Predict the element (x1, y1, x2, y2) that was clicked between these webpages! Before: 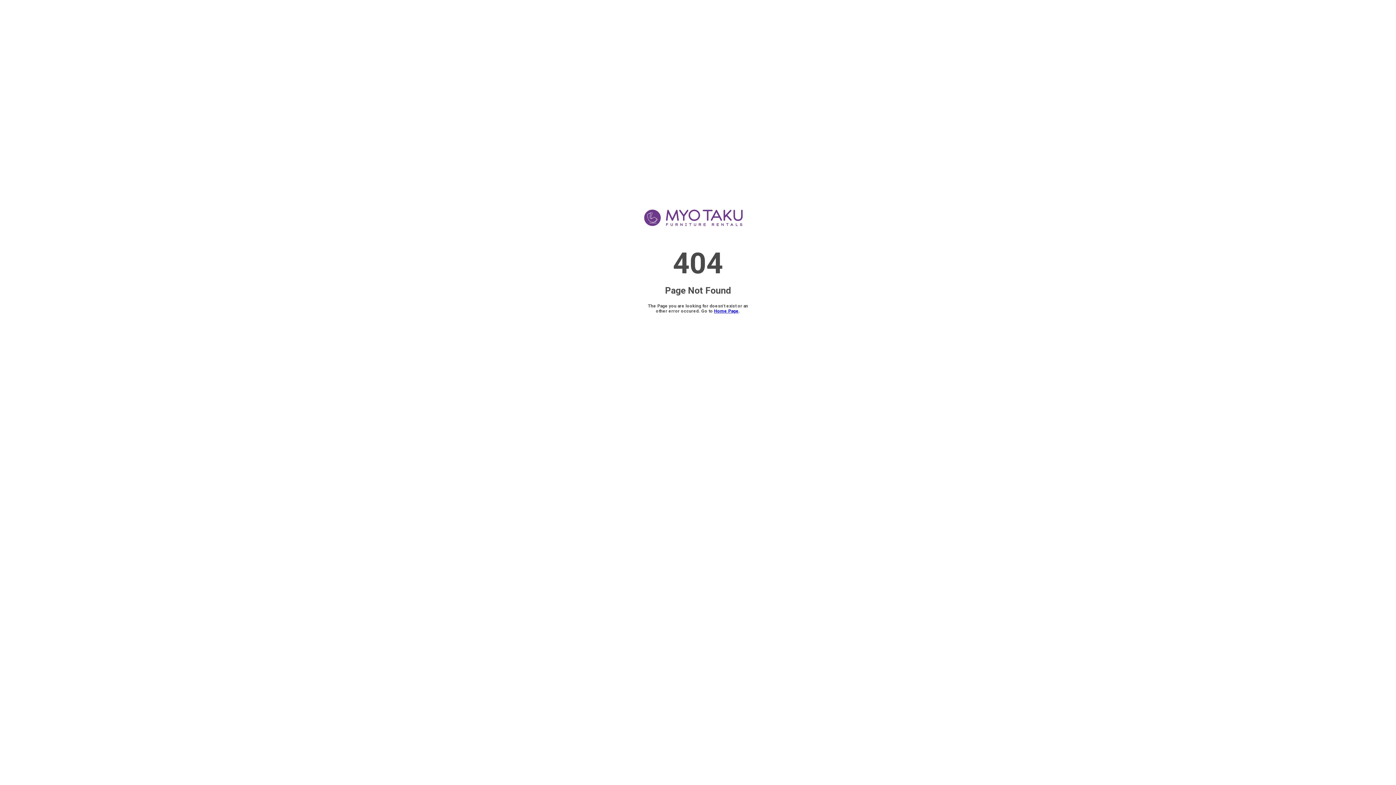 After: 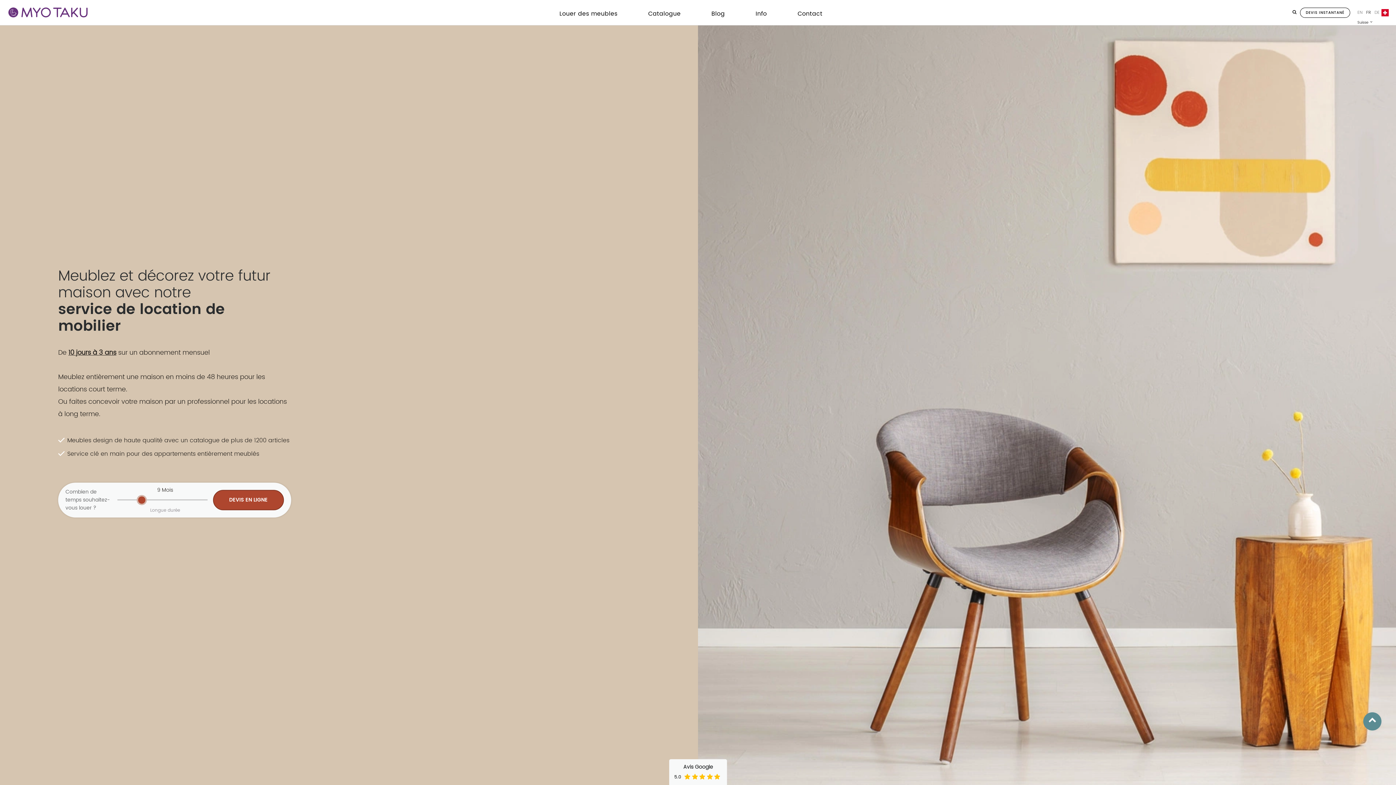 Action: bbox: (714, 308, 738, 313) label: Home Page